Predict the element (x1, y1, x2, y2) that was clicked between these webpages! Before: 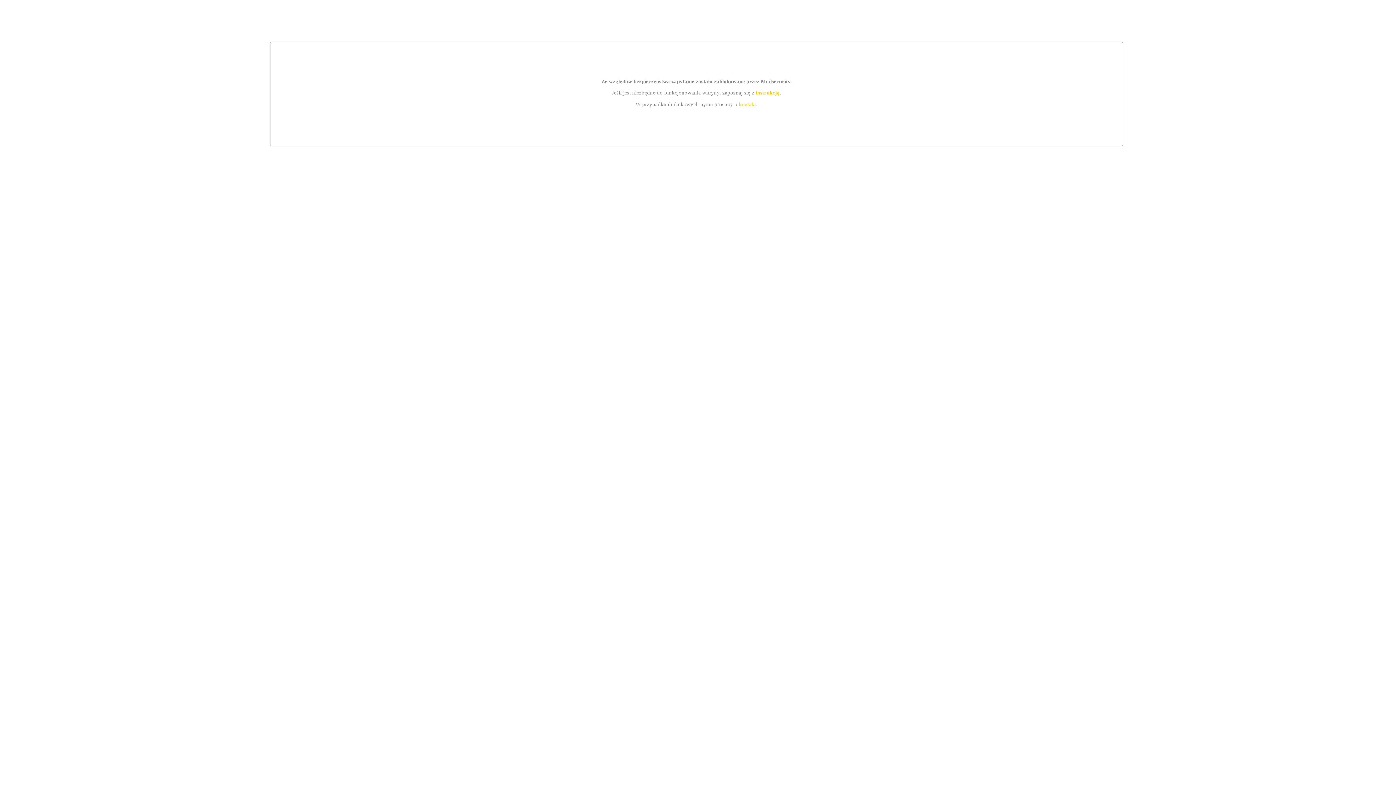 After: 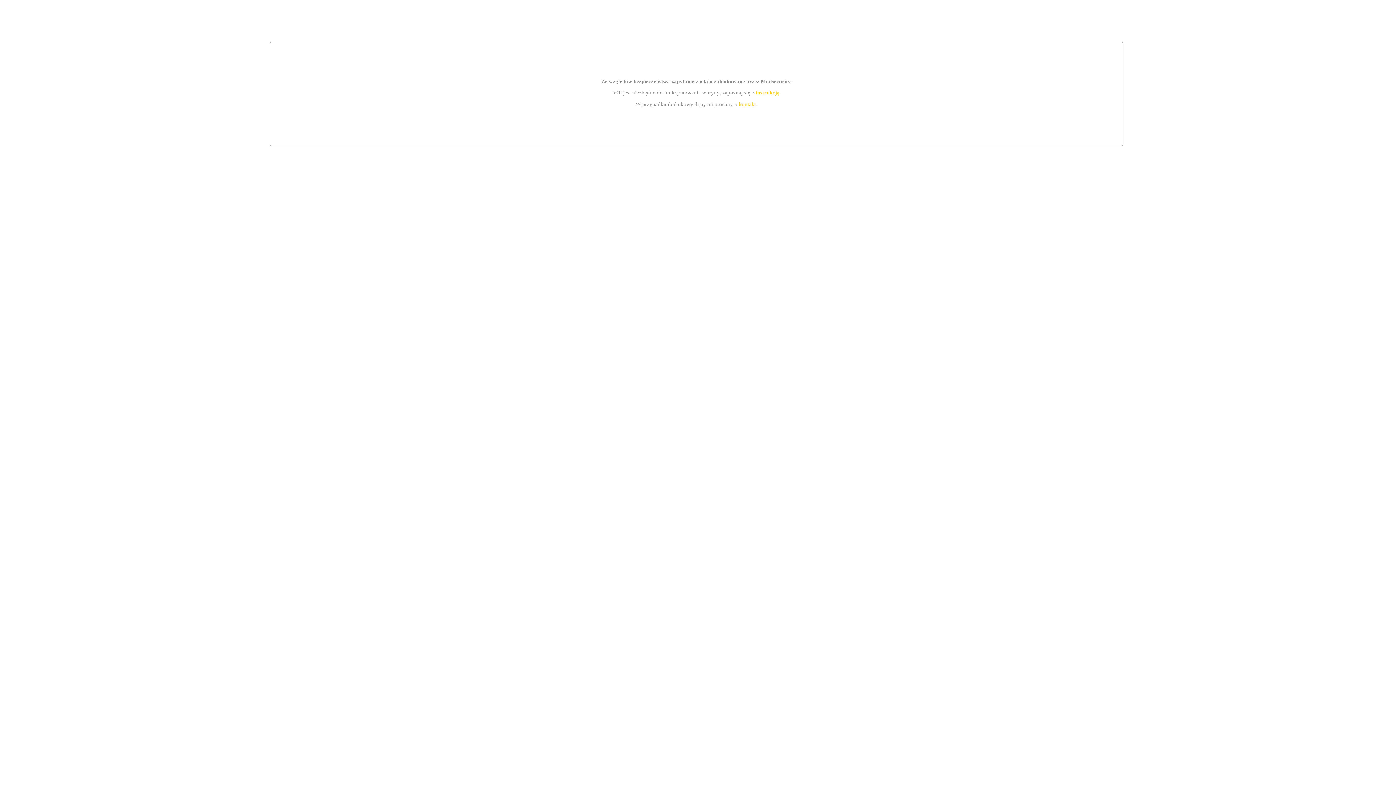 Action: bbox: (739, 101, 756, 107) label: kontakt